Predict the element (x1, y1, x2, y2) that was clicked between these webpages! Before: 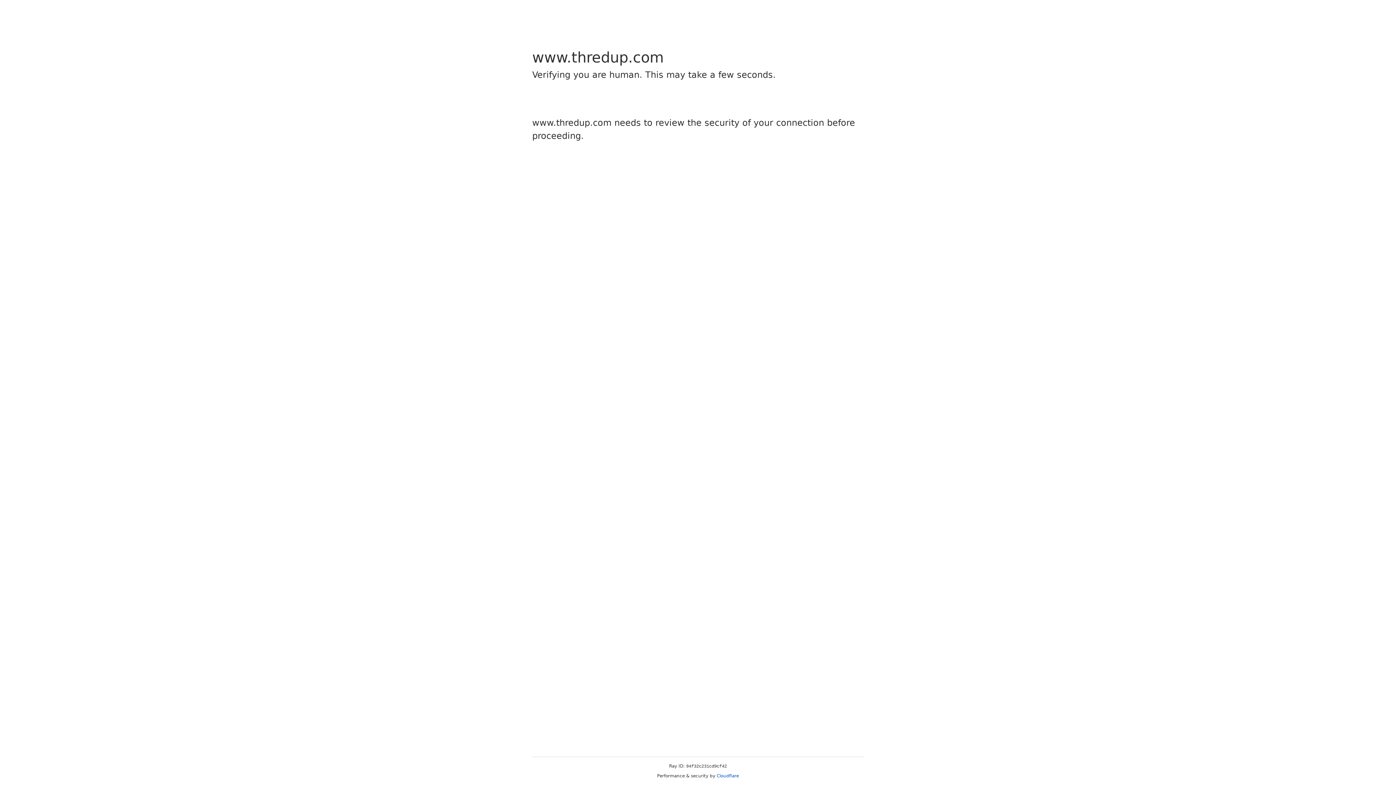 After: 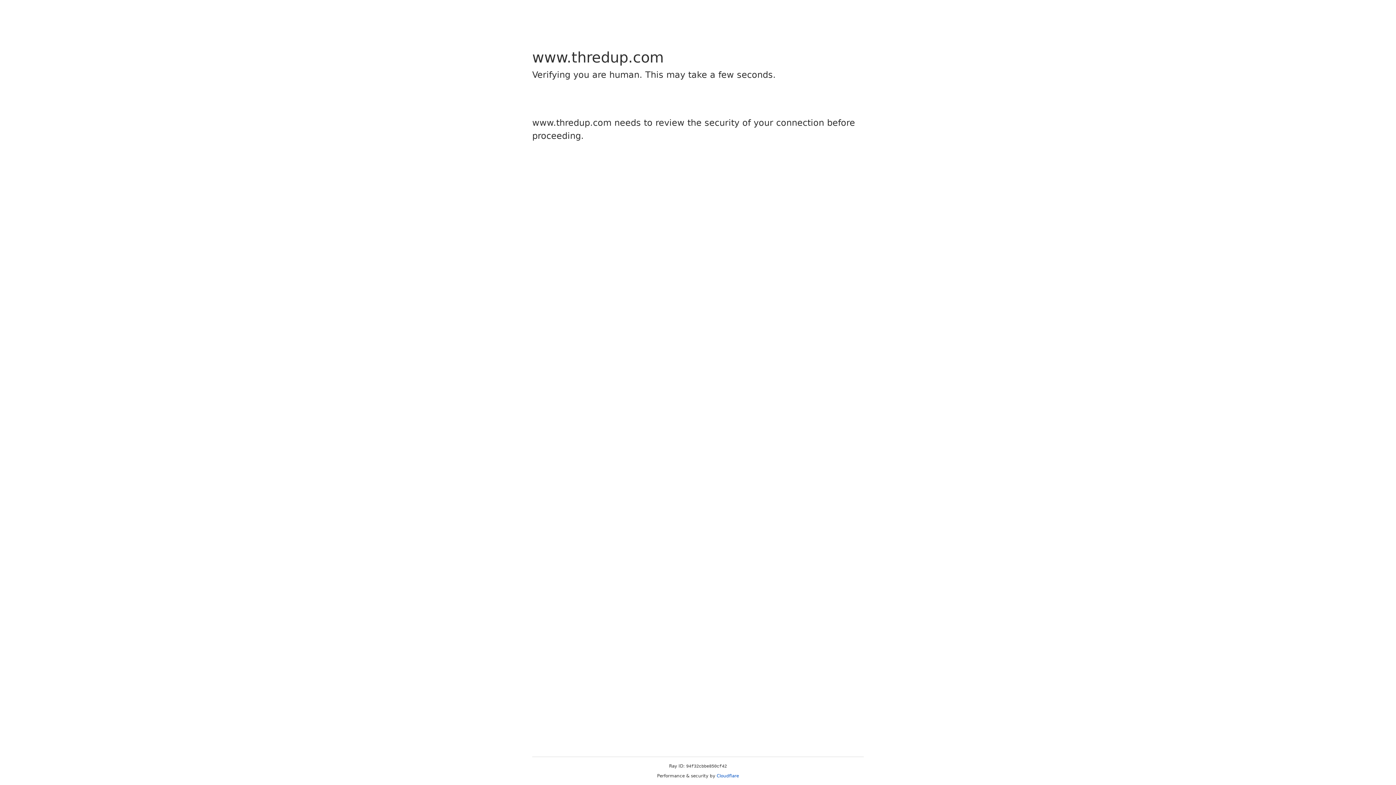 Action: label: Cloudflare bbox: (716, 773, 739, 778)